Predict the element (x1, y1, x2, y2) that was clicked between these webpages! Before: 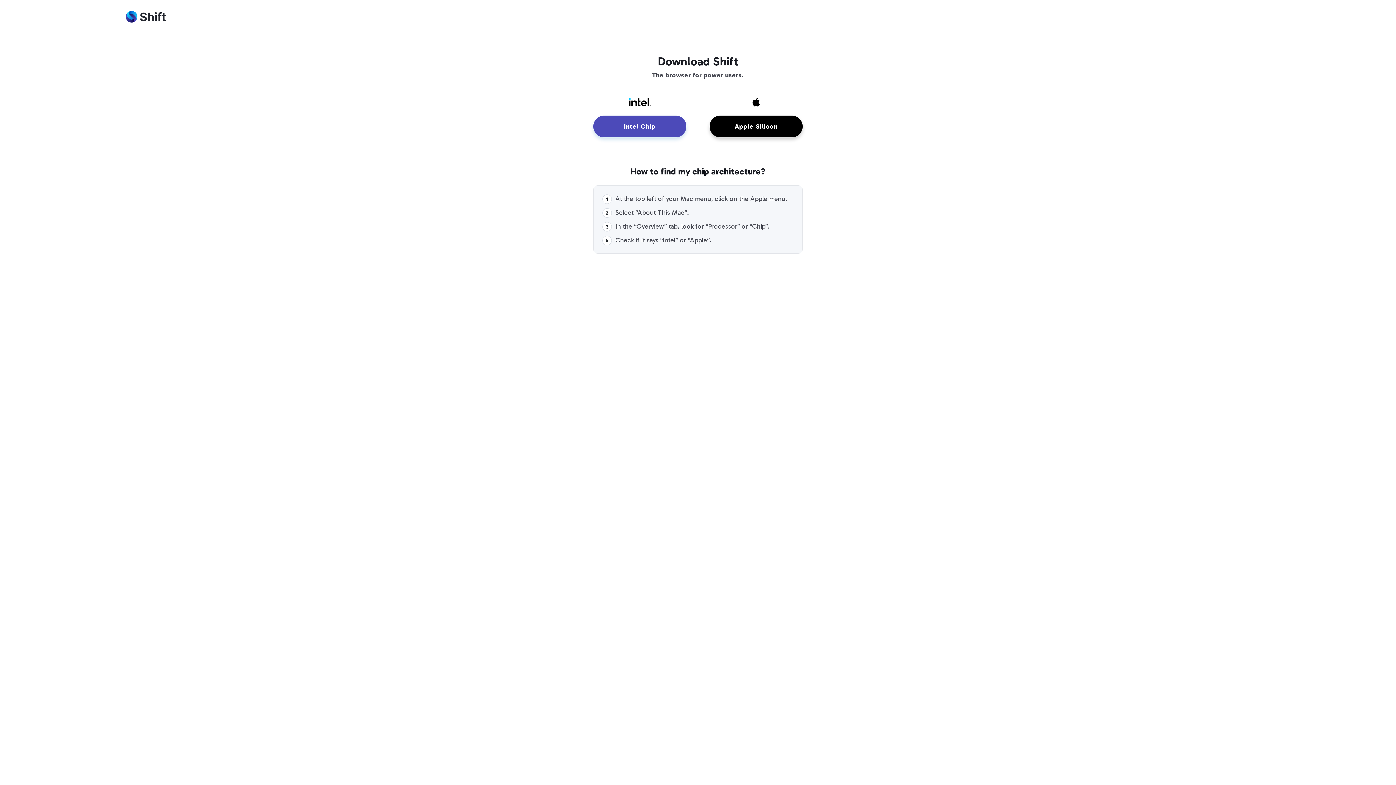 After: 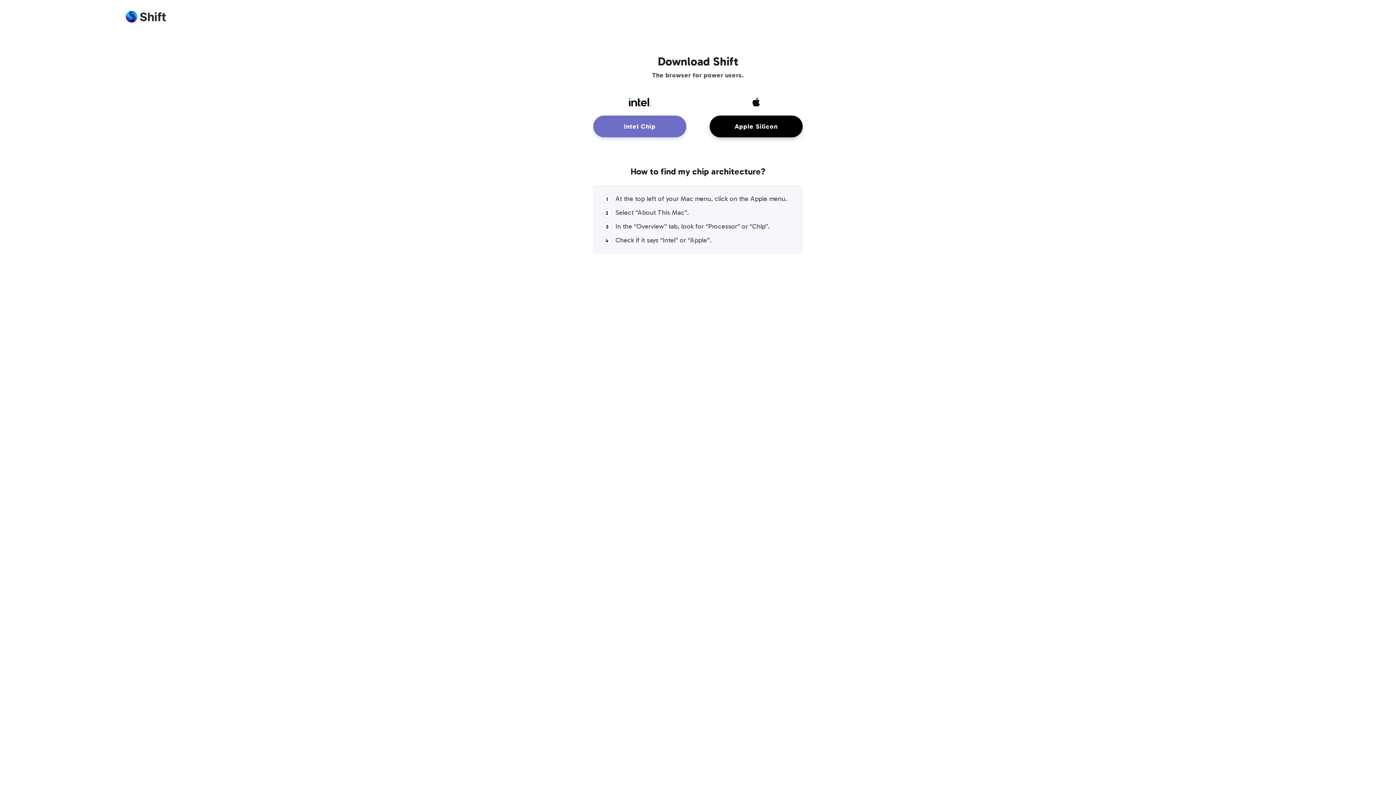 Action: label: Intel Chip bbox: (593, 115, 686, 137)